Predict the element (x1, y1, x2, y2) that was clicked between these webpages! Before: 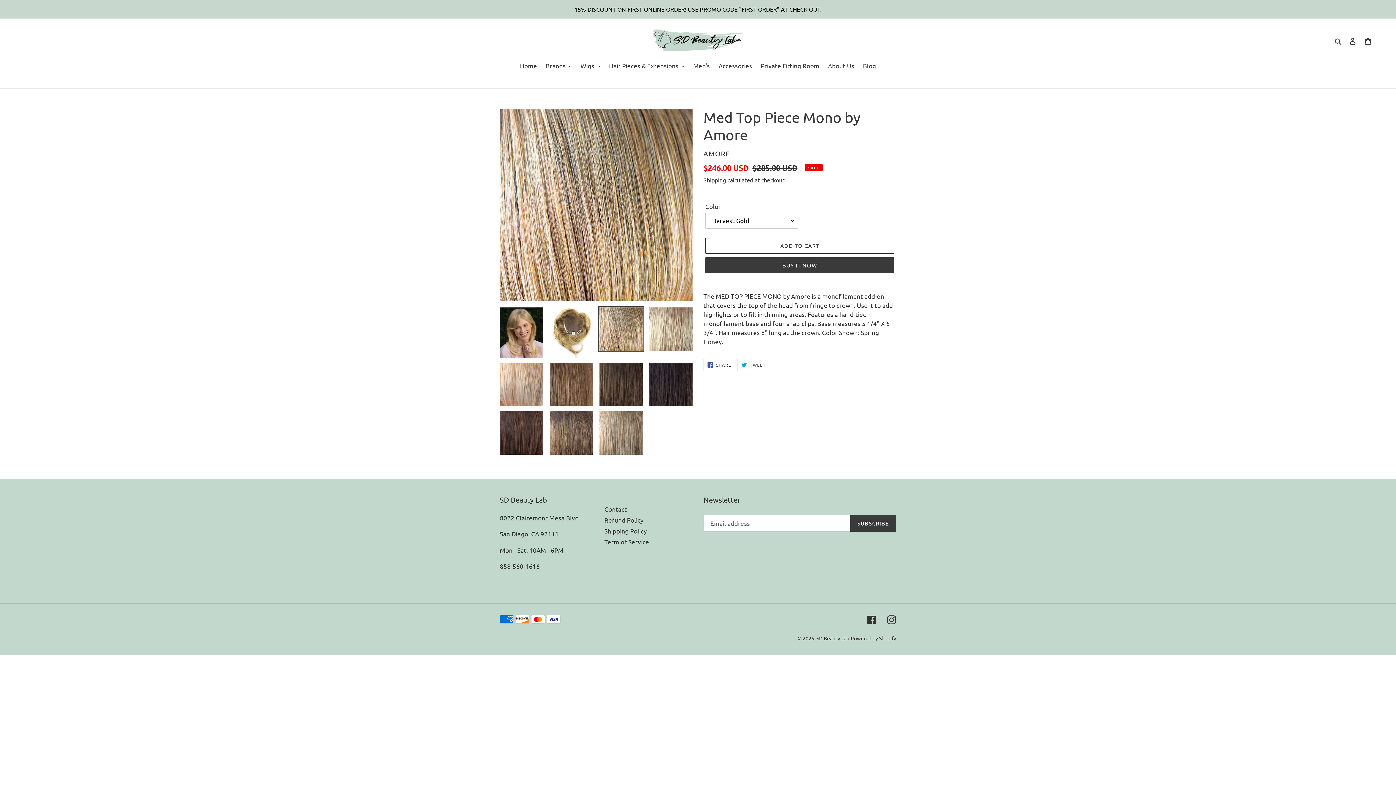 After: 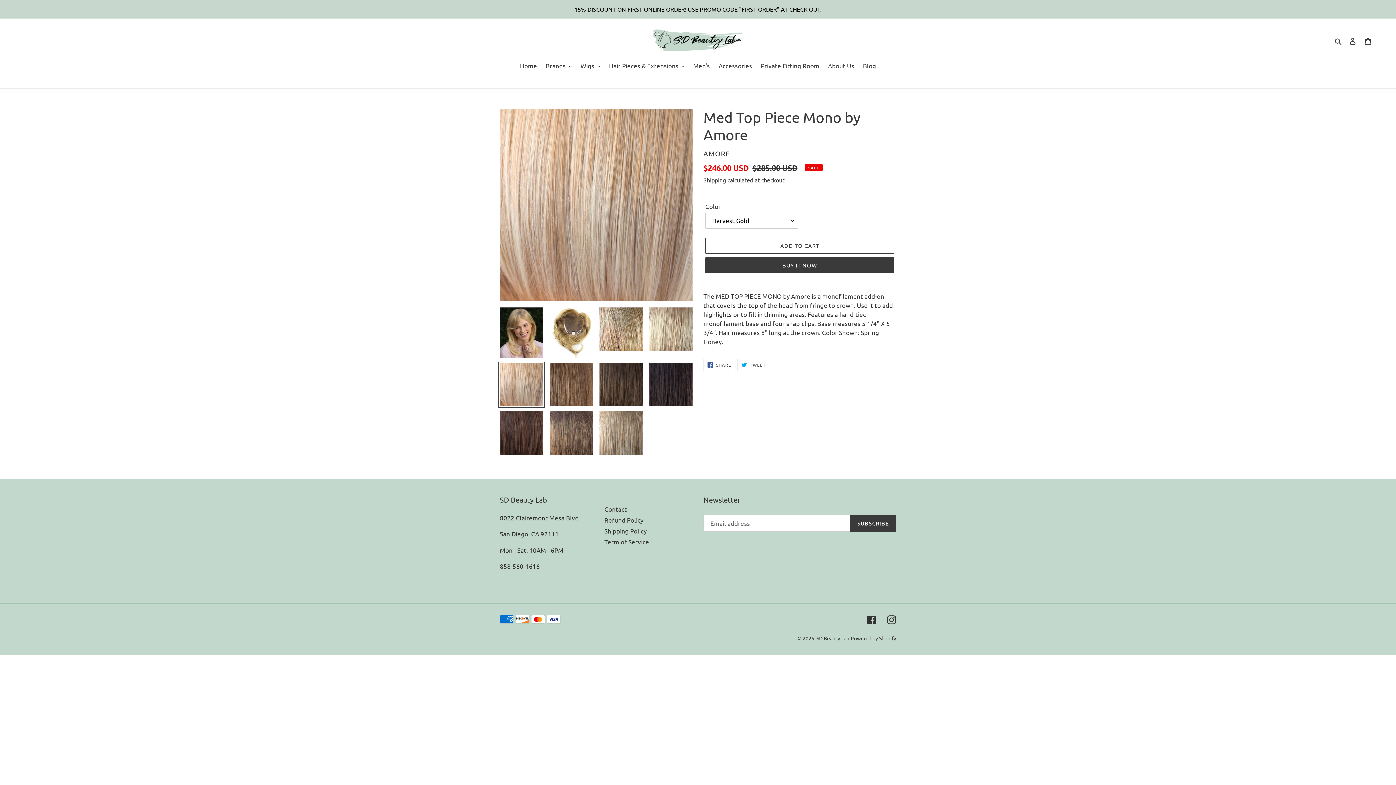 Action: bbox: (498, 361, 544, 407)